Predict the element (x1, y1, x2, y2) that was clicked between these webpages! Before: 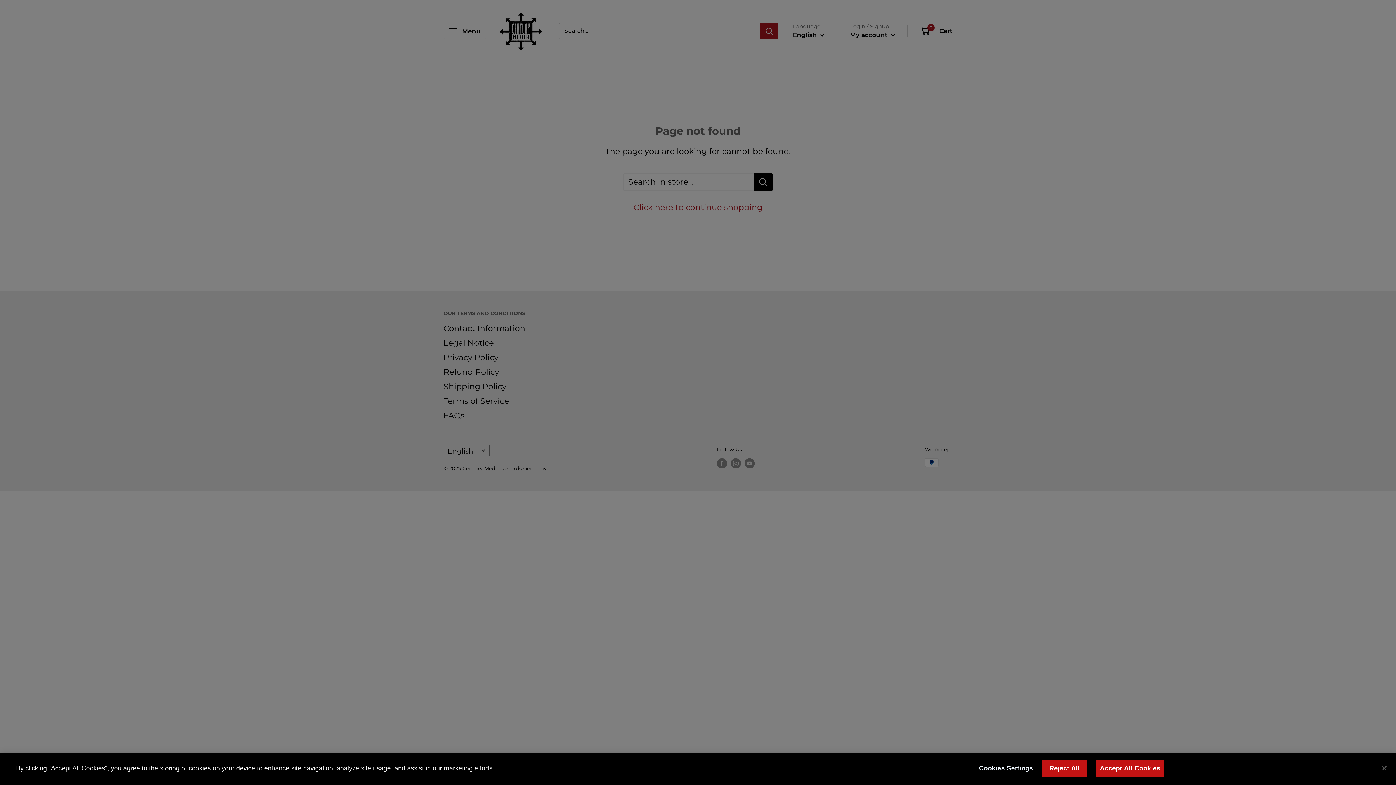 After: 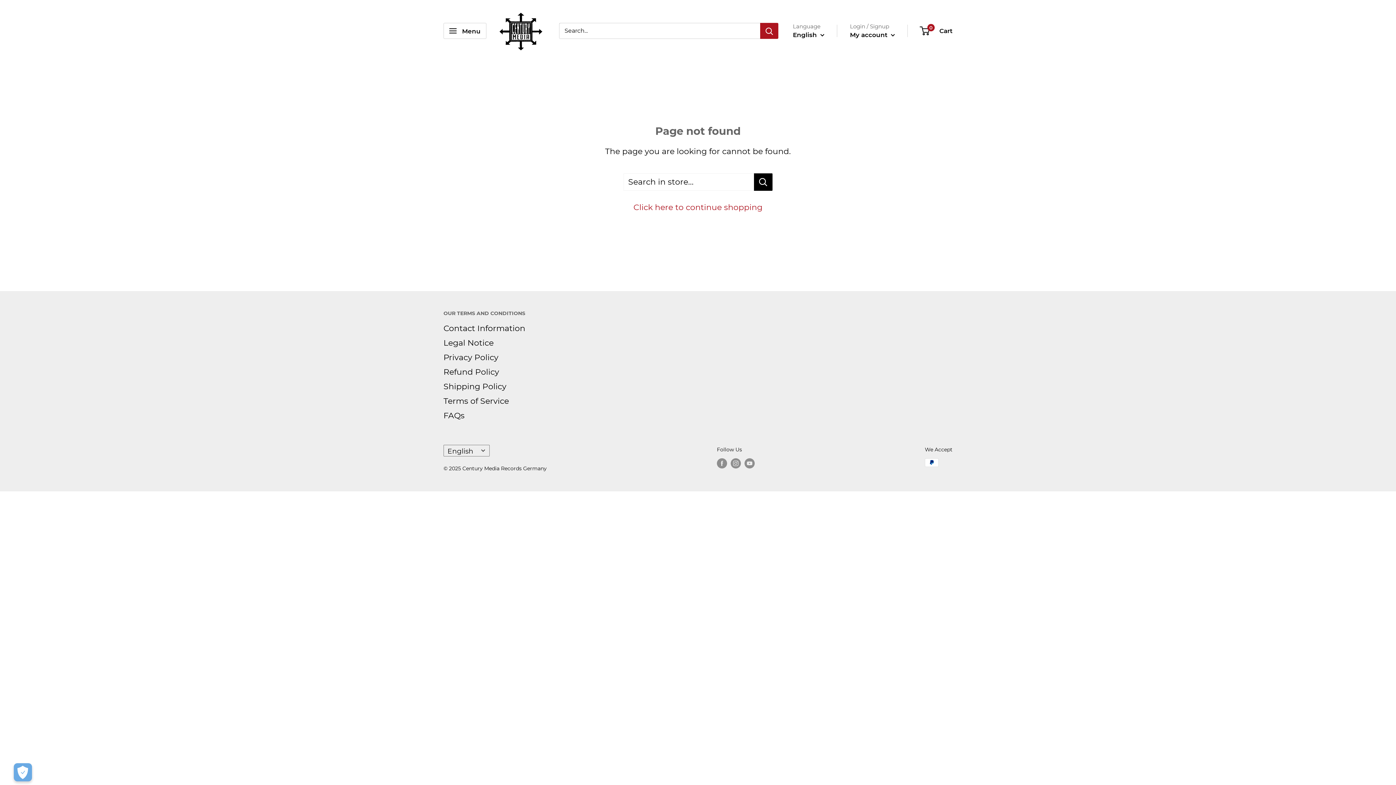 Action: label: Reject All bbox: (1042, 760, 1087, 777)